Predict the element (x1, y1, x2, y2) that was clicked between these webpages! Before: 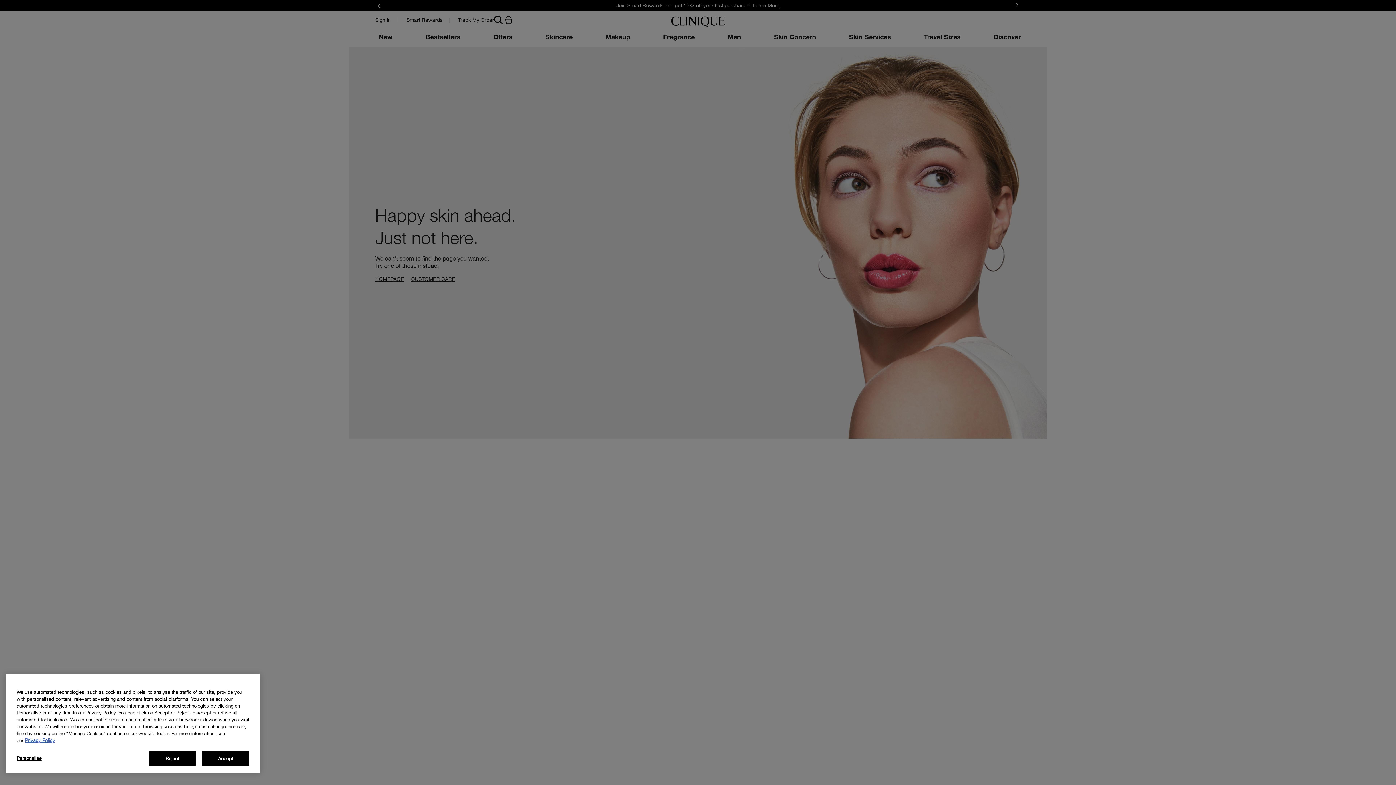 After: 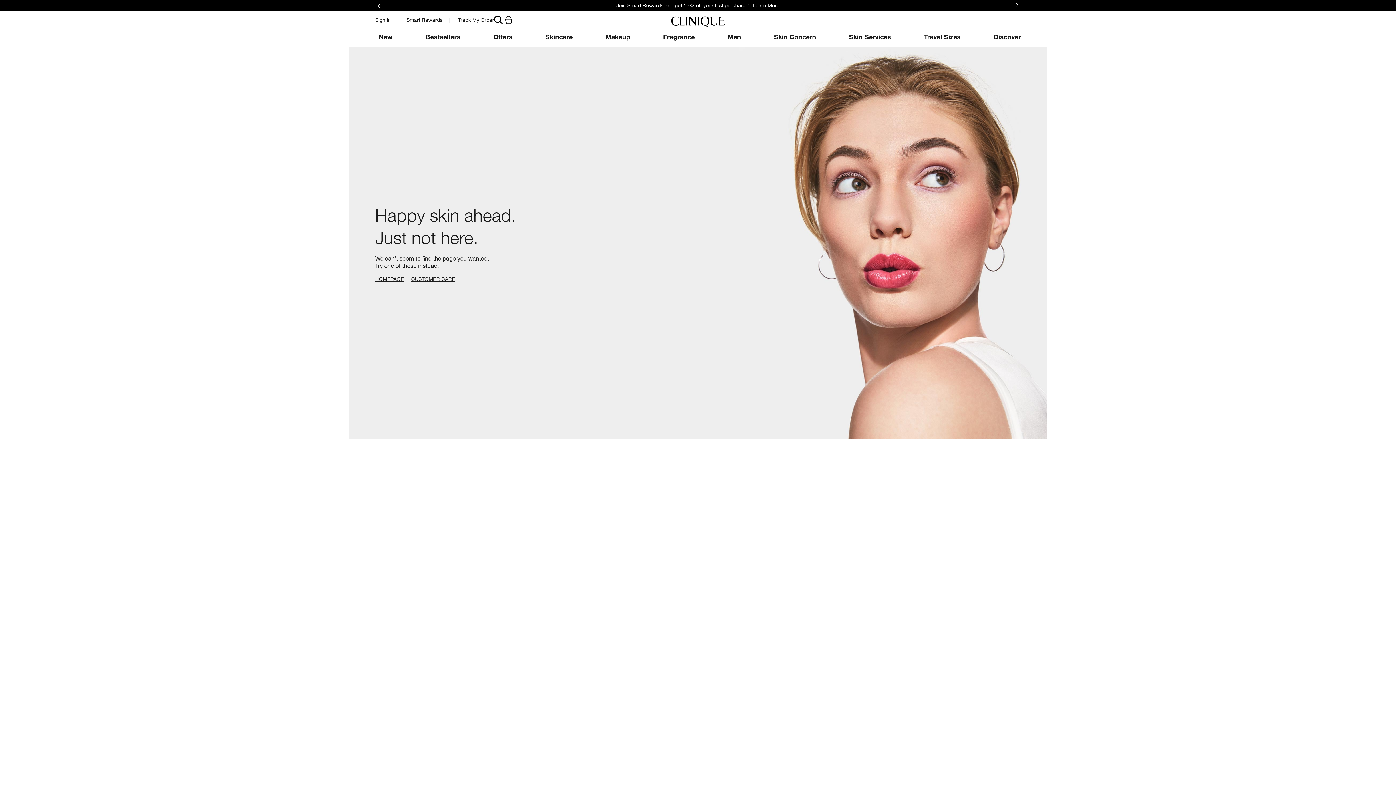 Action: label: Reject bbox: (148, 751, 196, 766)